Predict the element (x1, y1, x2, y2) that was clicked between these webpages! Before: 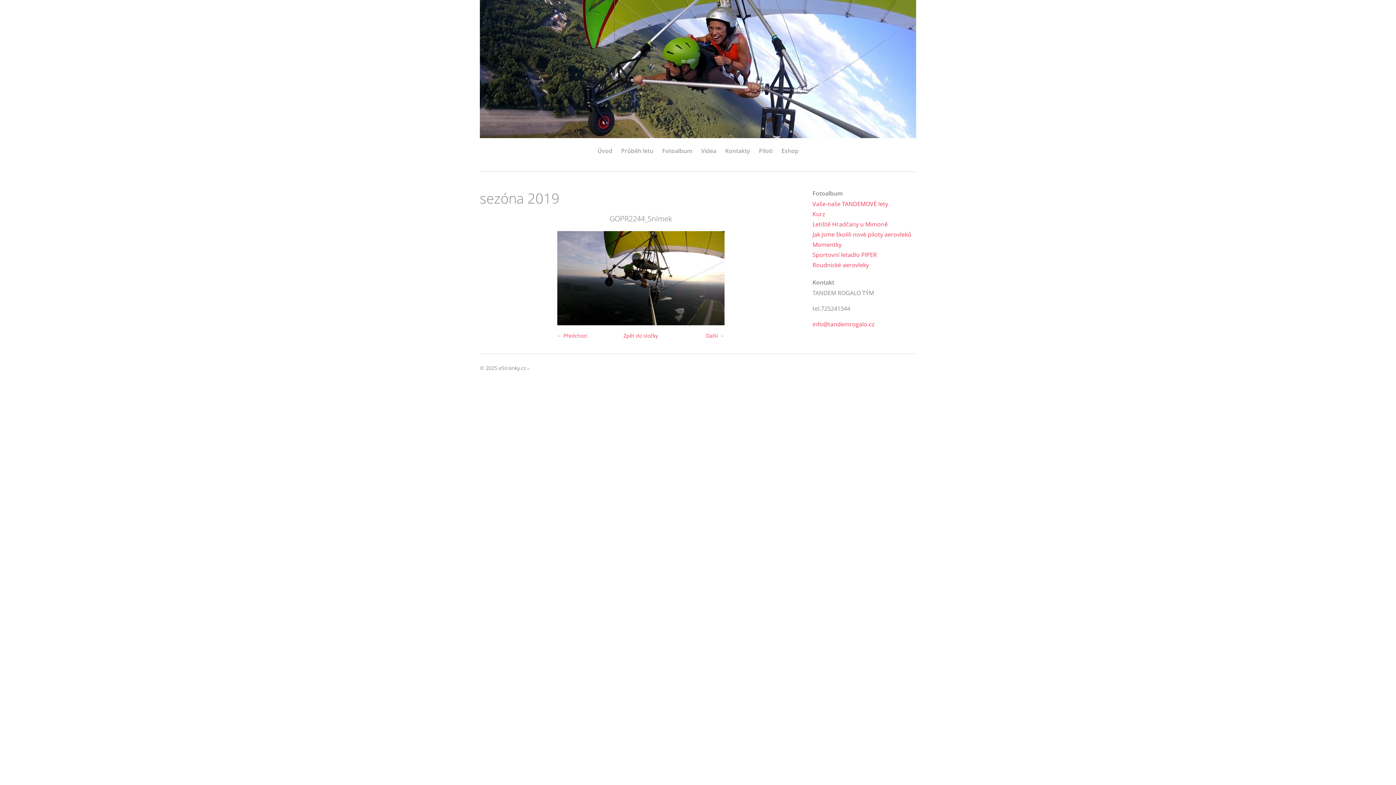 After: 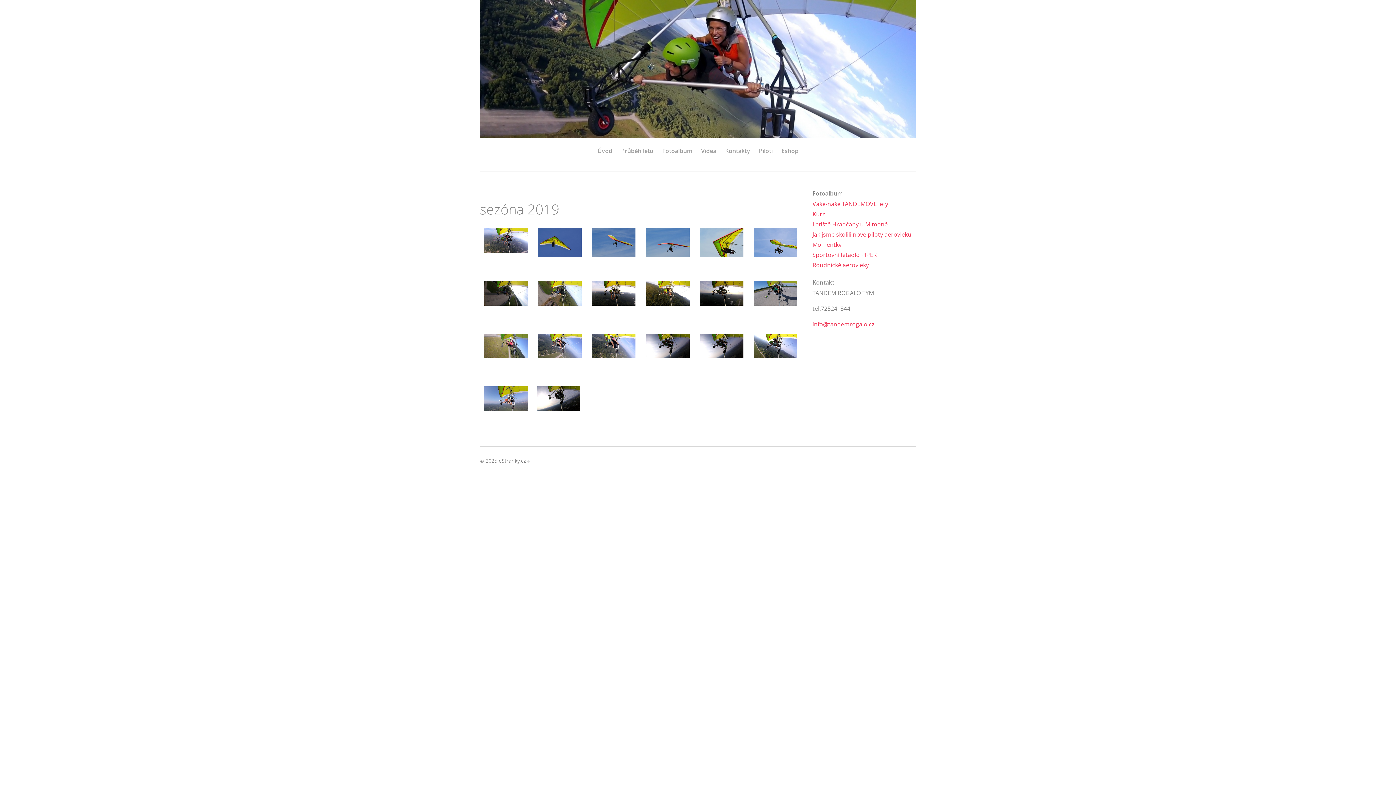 Action: label: Zpět do složky bbox: (623, 330, 658, 341)